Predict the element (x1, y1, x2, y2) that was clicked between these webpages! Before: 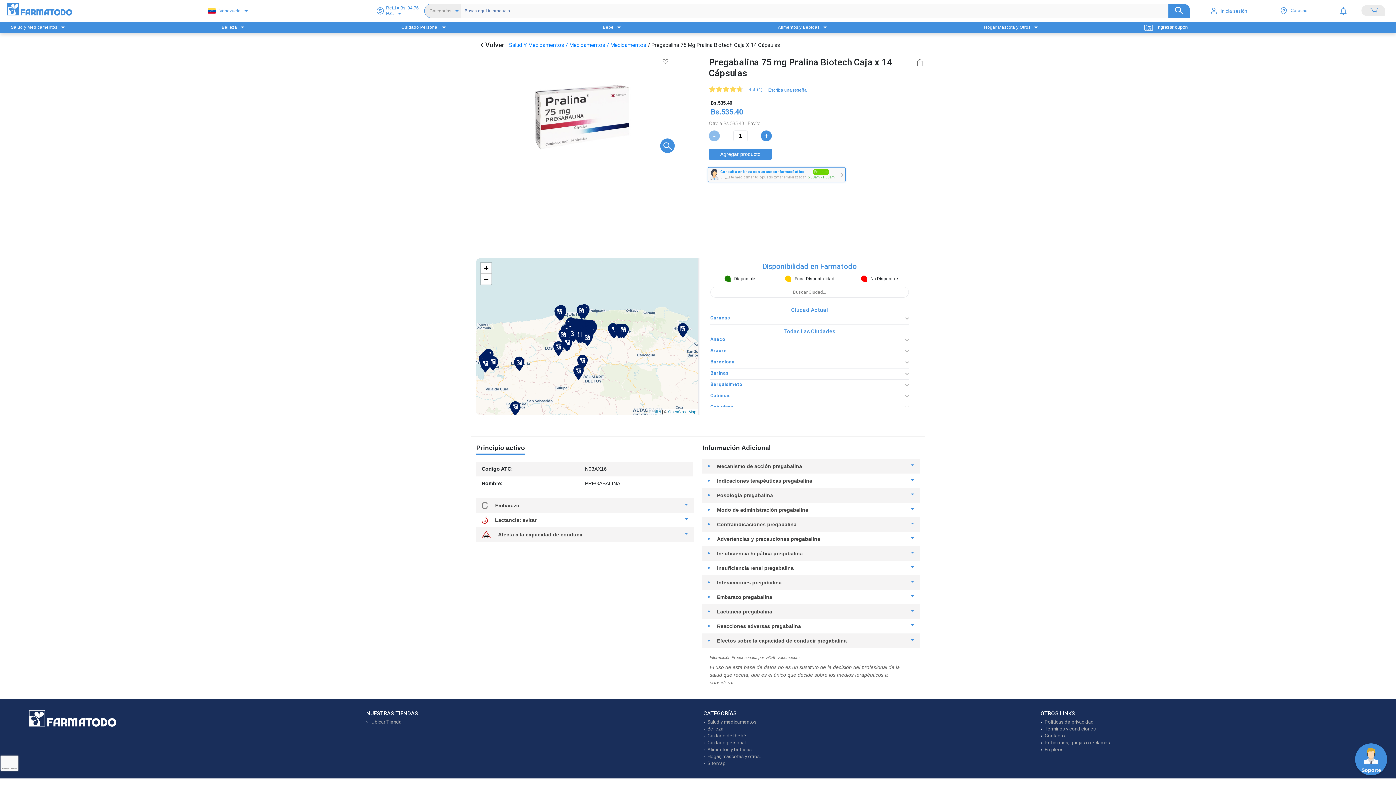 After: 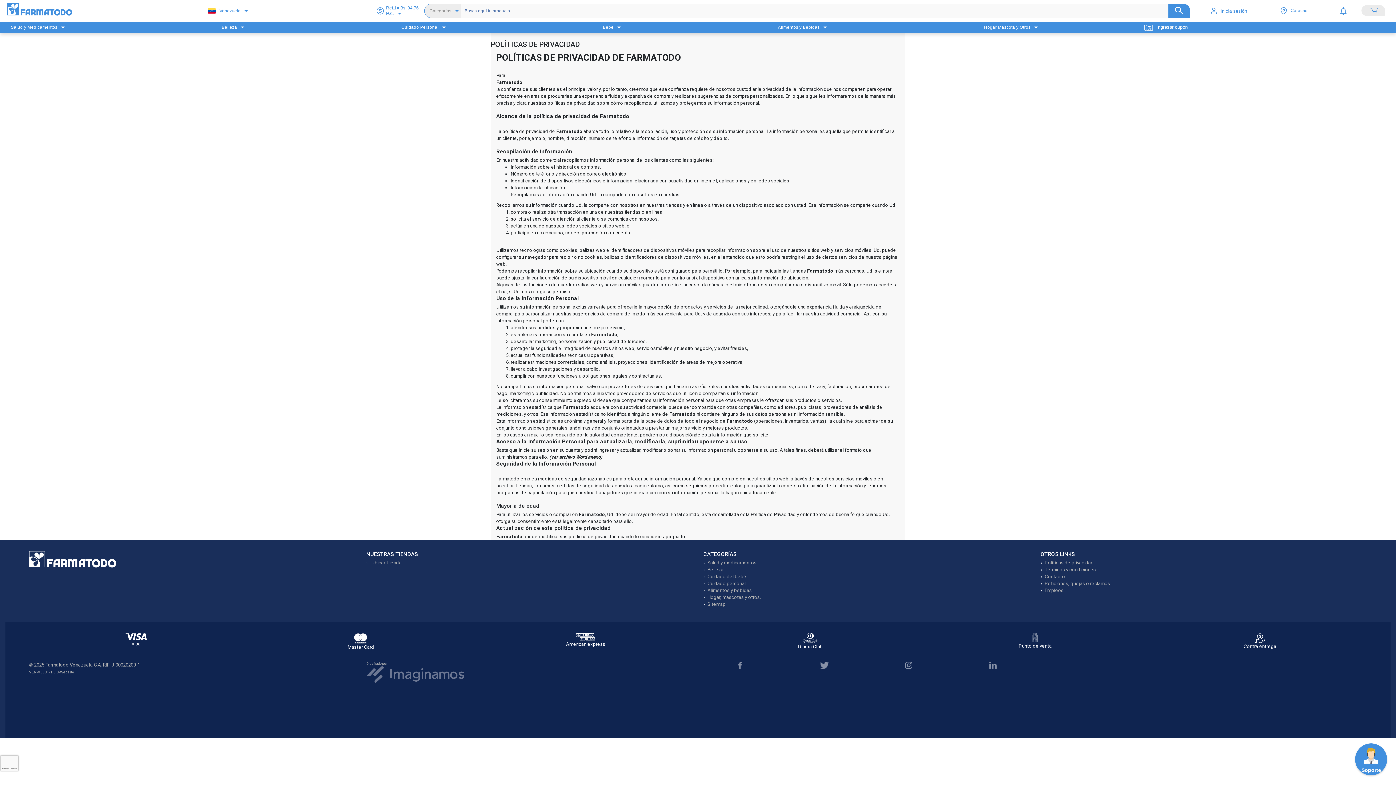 Action: bbox: (1040, 719, 1094, 725) label: Políticas de privacidad